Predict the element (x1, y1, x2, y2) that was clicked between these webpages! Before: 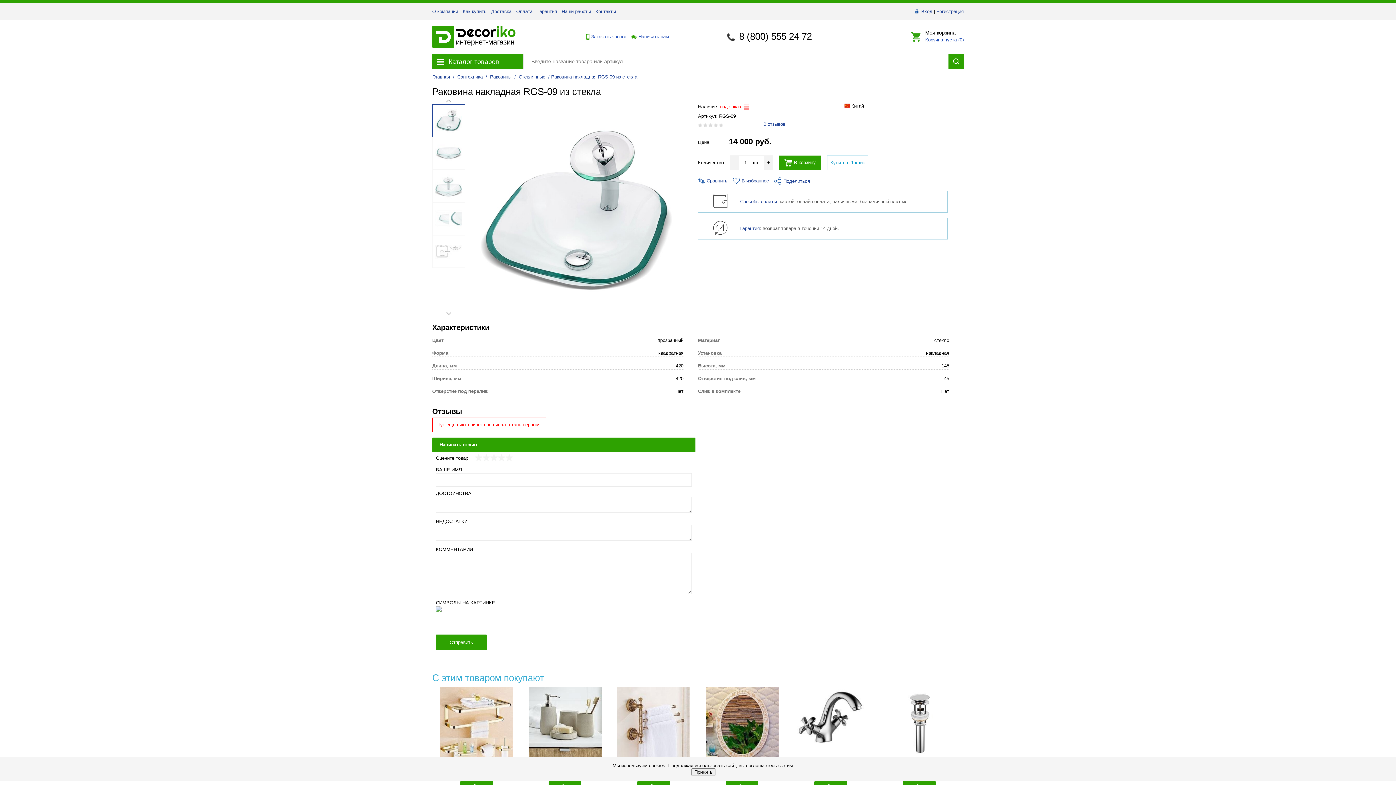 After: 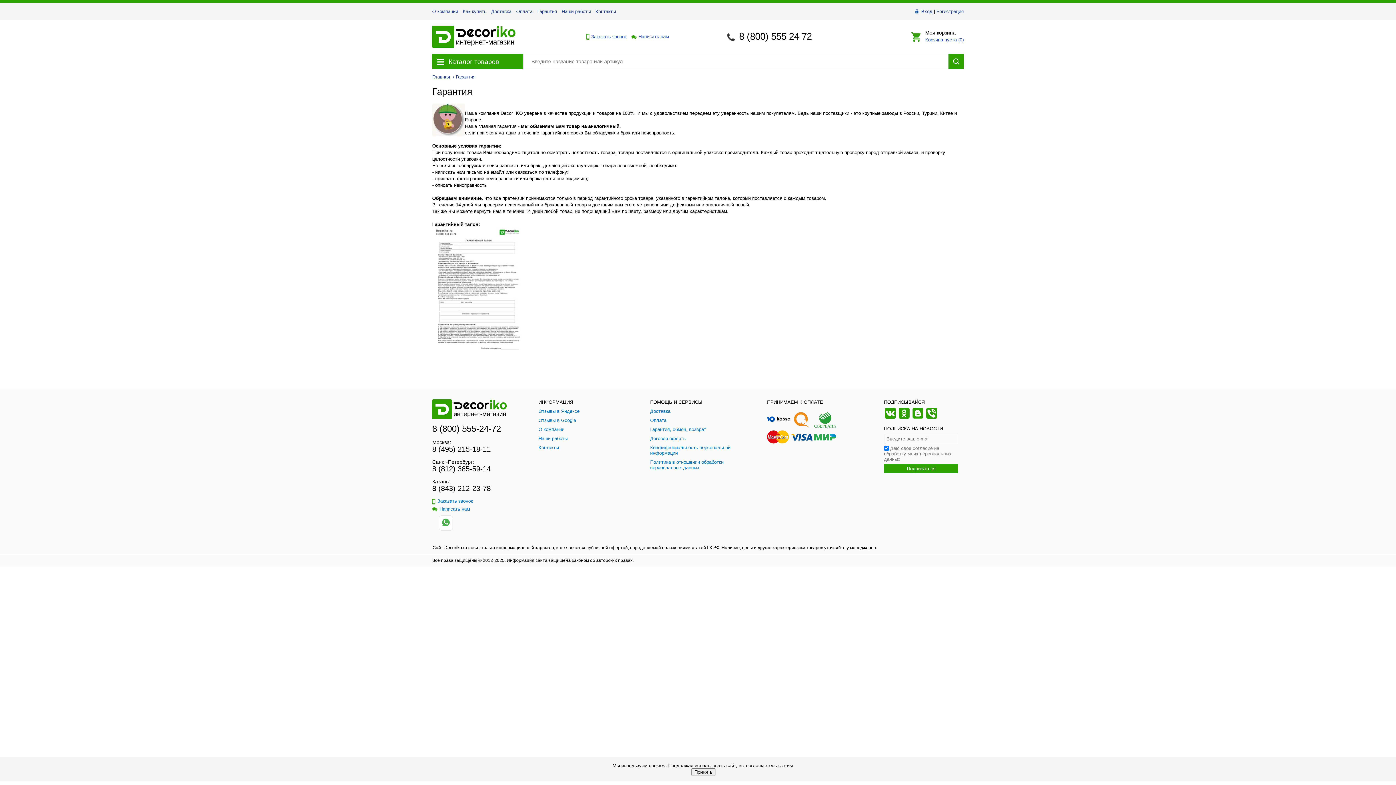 Action: bbox: (537, 8, 557, 14) label: Гарантия